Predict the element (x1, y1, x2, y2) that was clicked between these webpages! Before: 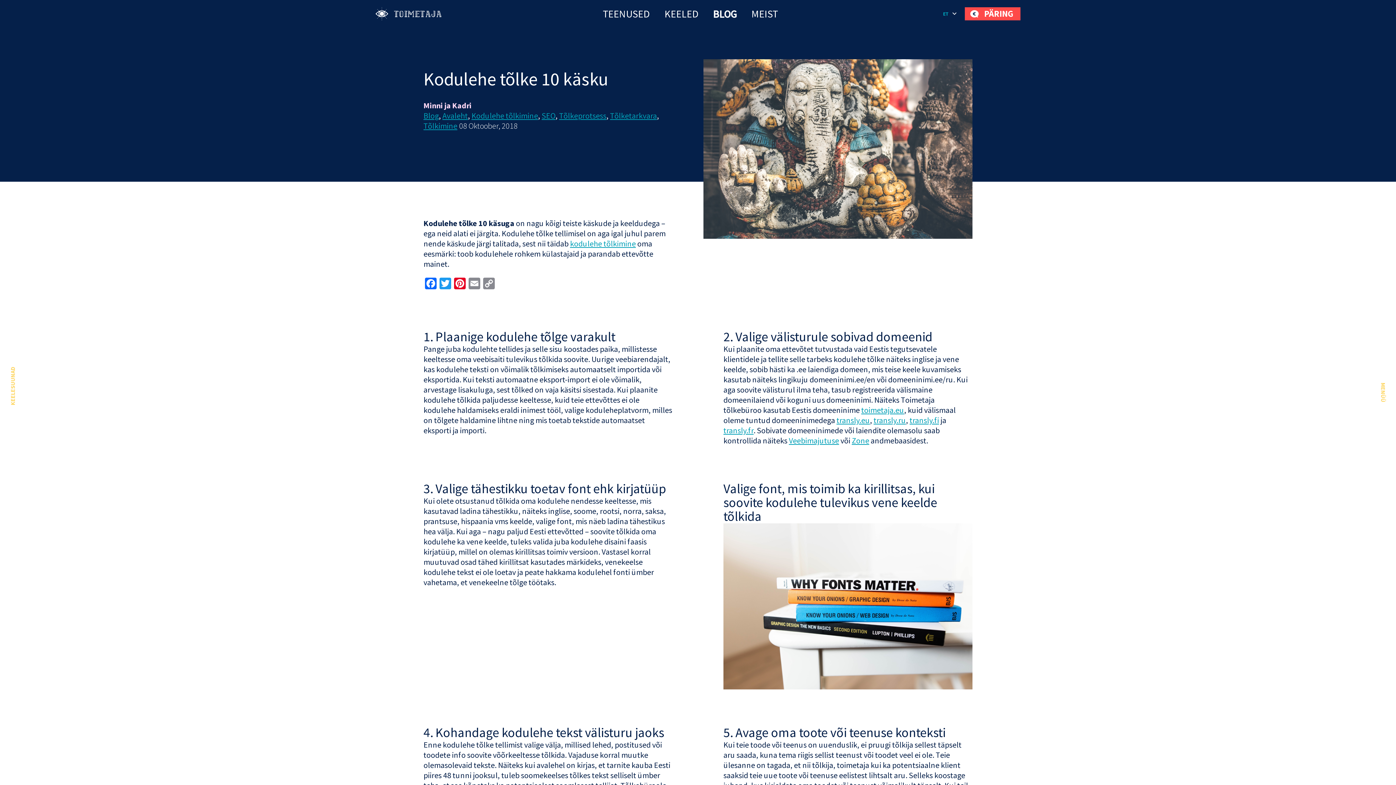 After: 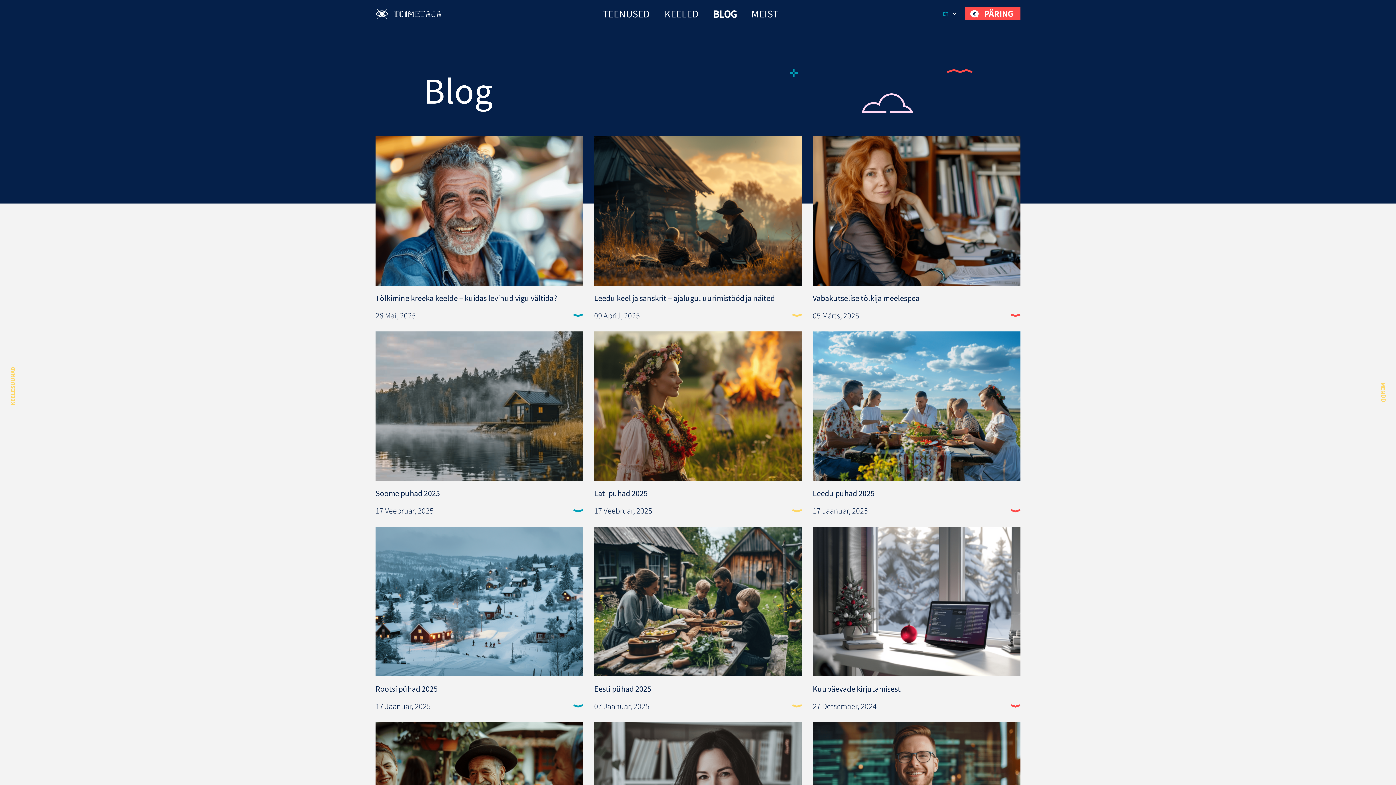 Action: label: Blog bbox: (423, 110, 438, 120)